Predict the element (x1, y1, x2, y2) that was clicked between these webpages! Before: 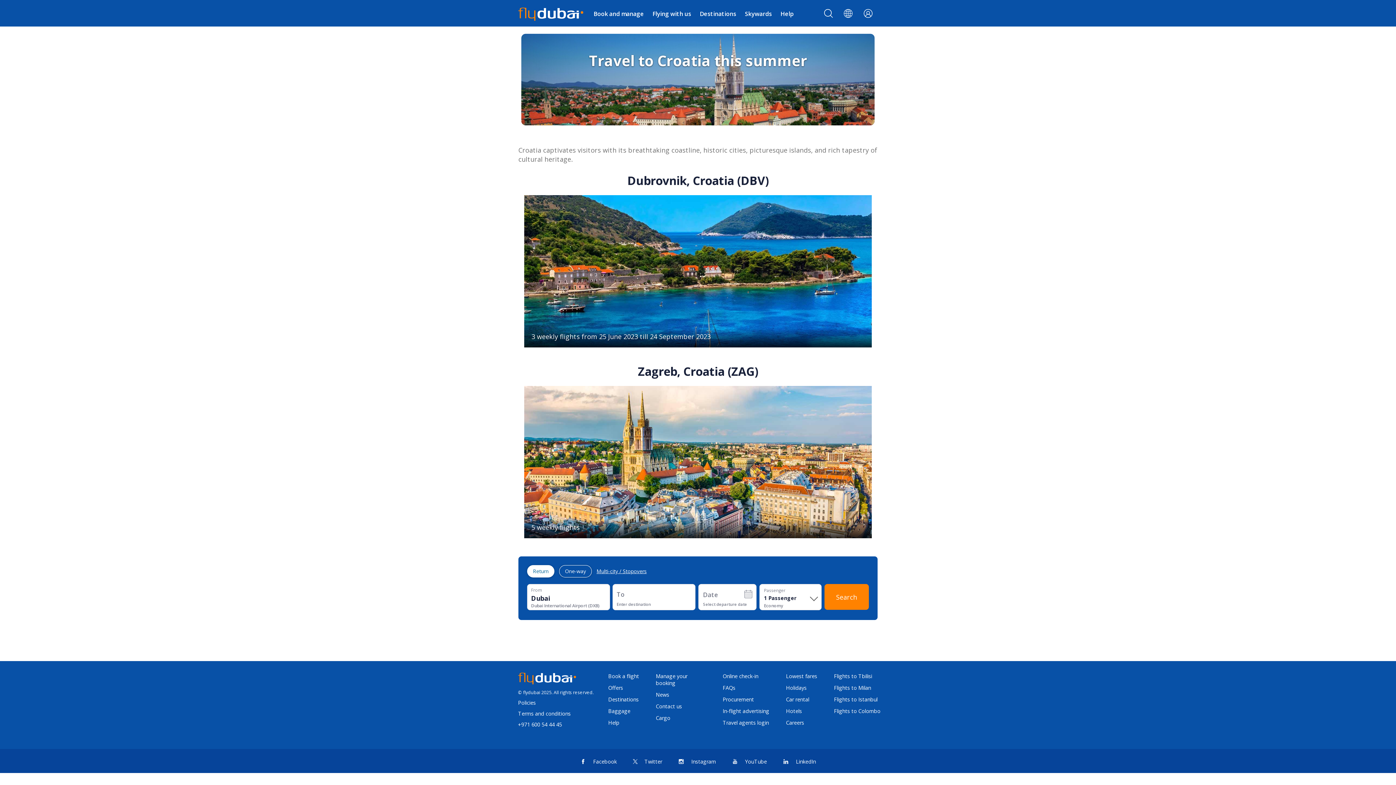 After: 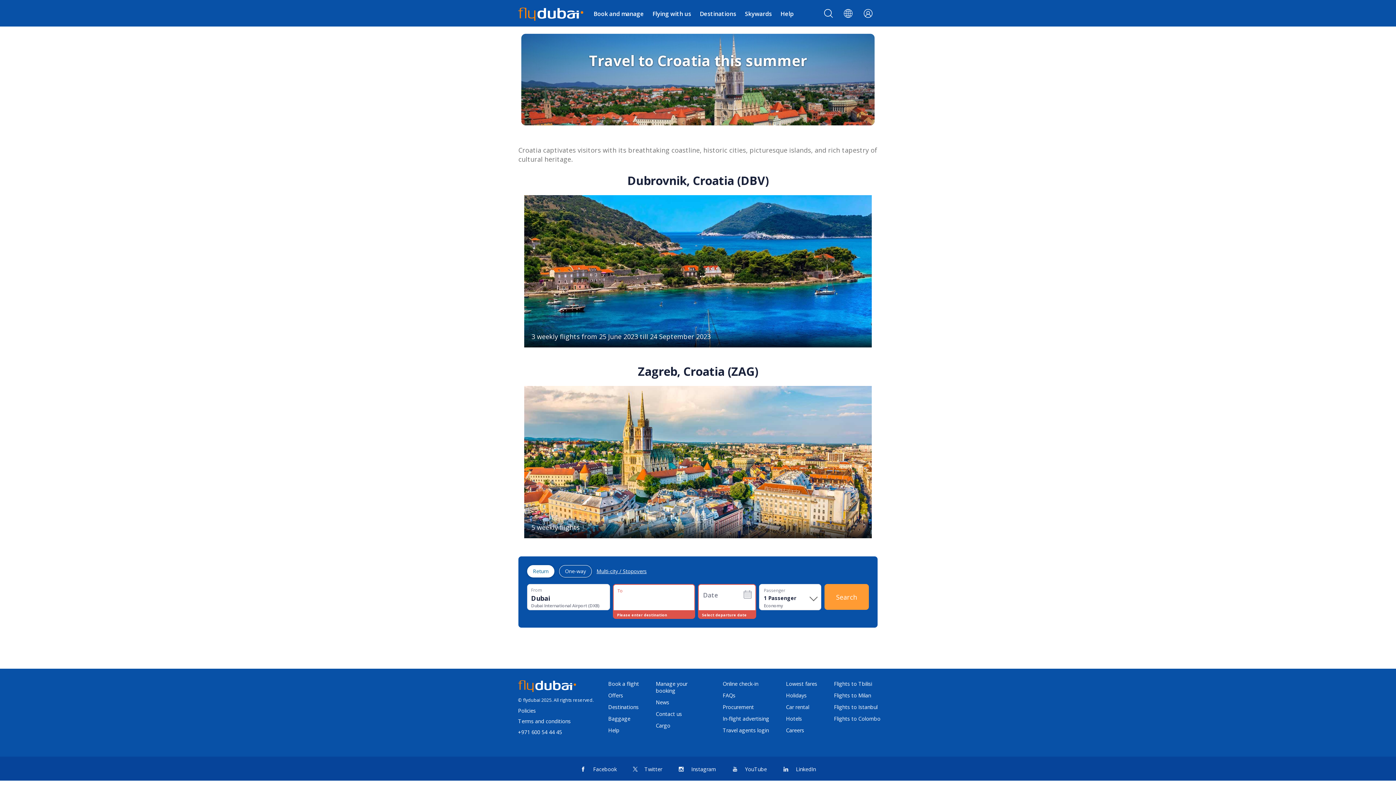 Action: label: Search bbox: (824, 584, 869, 610)